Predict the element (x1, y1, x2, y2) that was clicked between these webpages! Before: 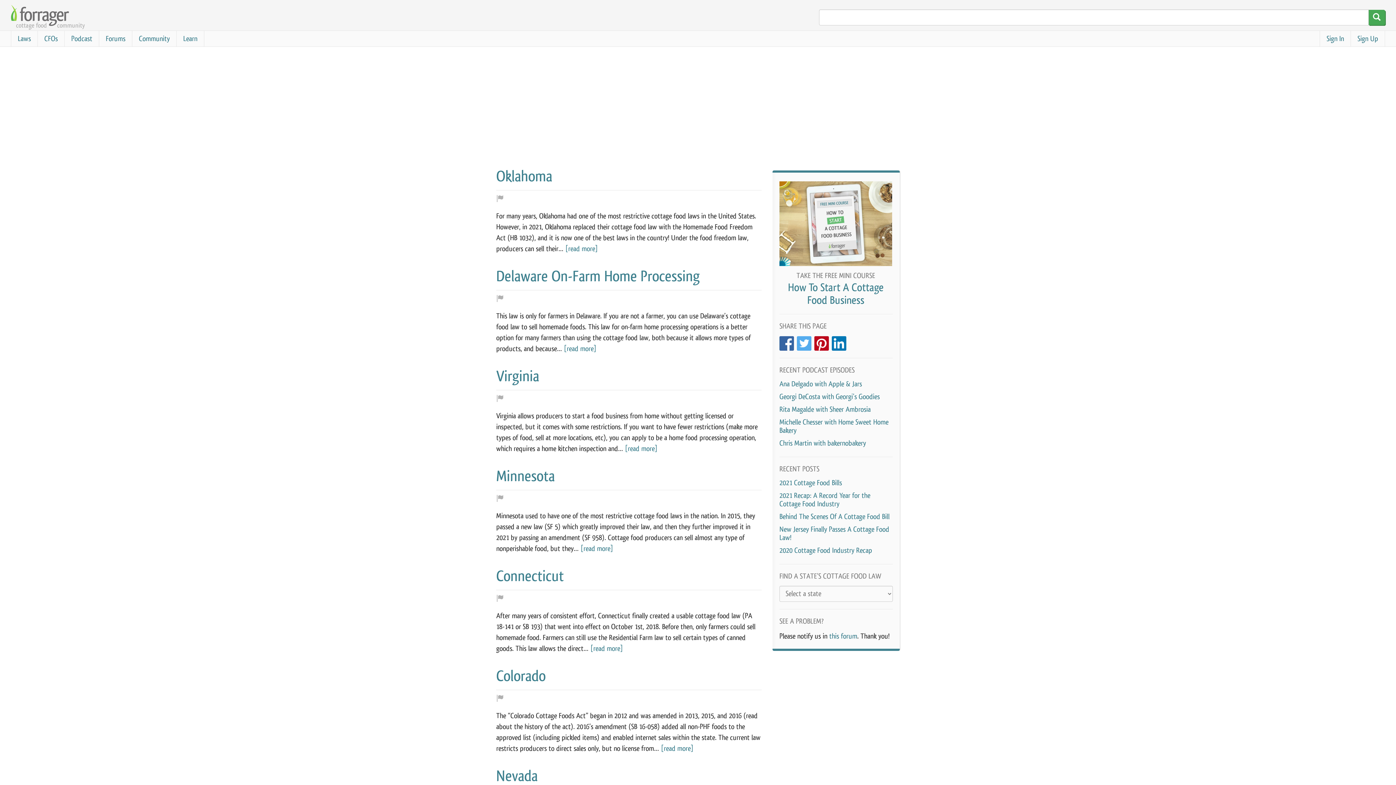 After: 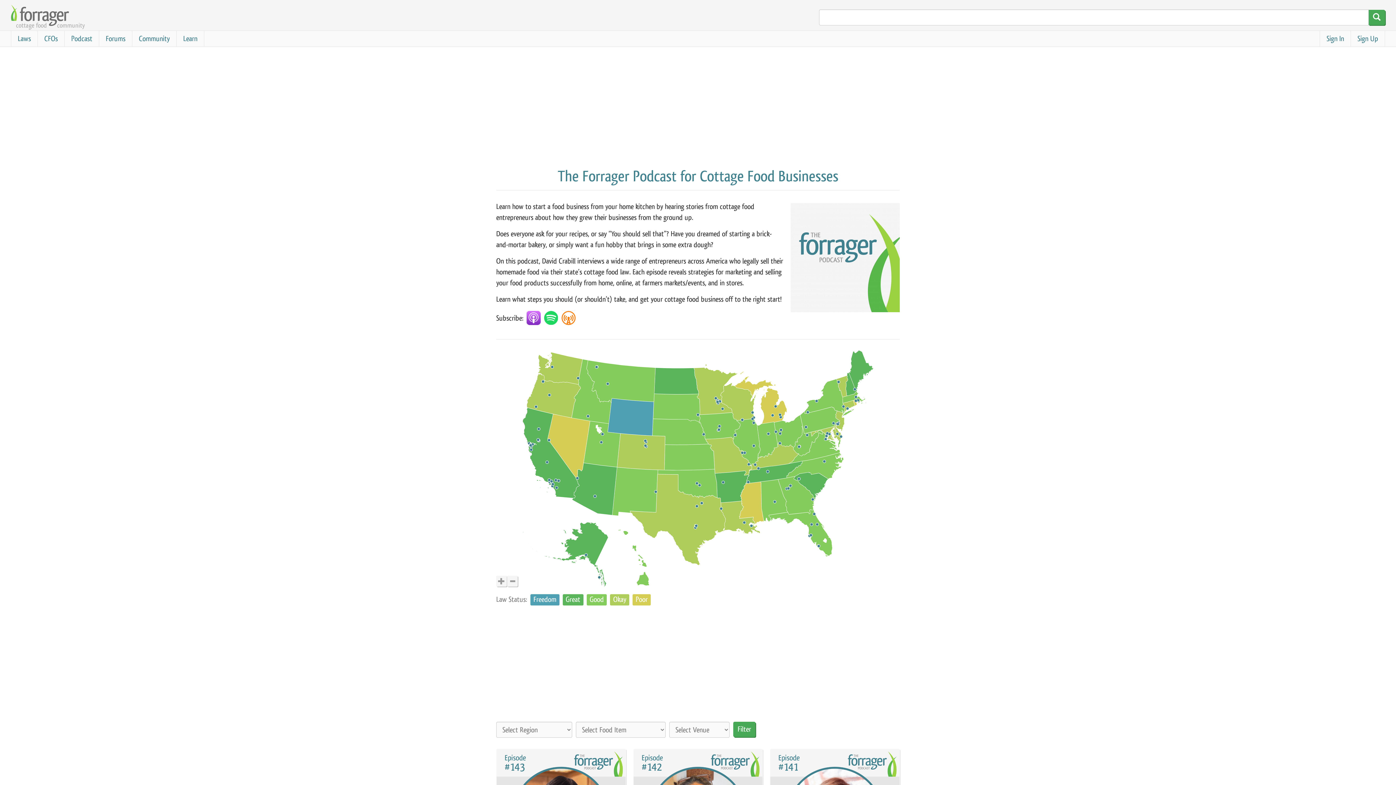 Action: bbox: (64, 30, 98, 46) label: Podcast